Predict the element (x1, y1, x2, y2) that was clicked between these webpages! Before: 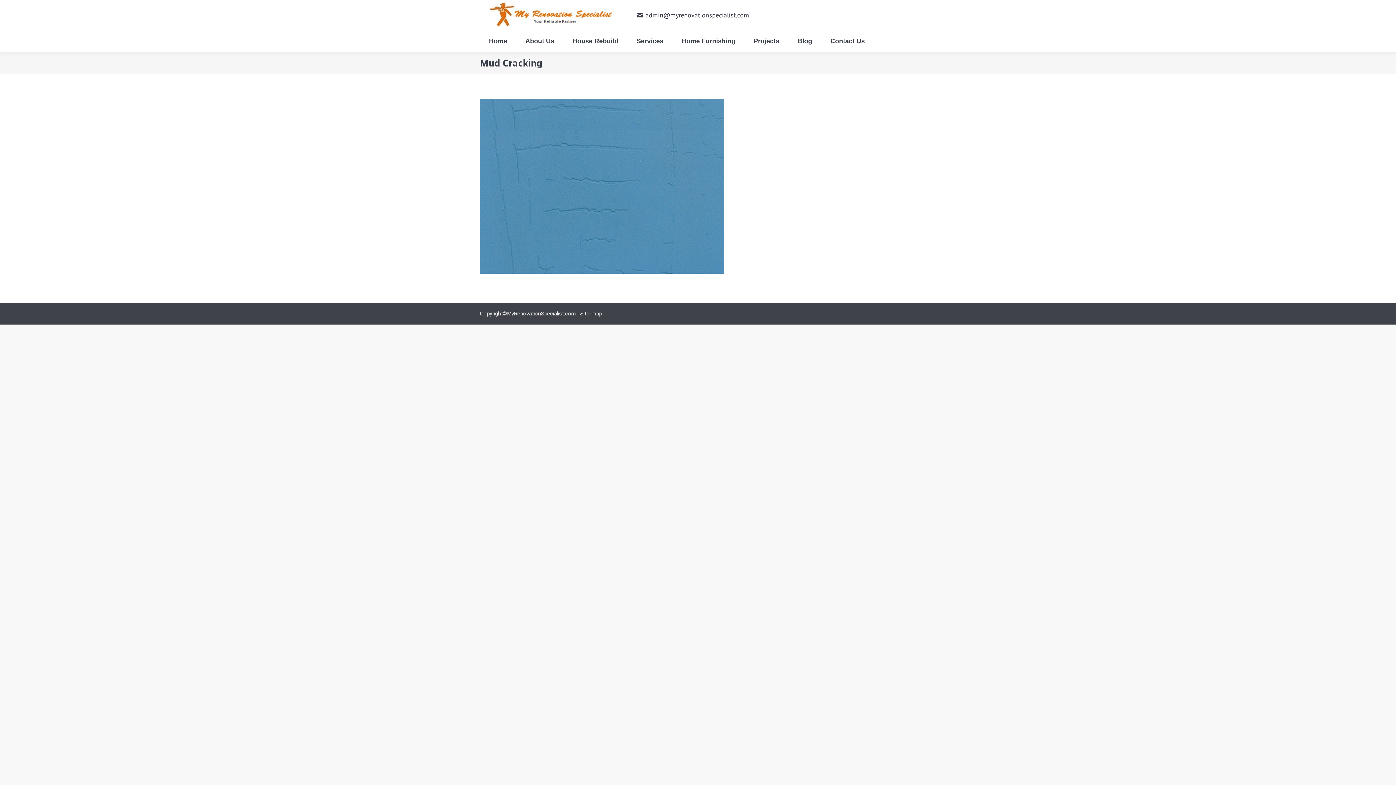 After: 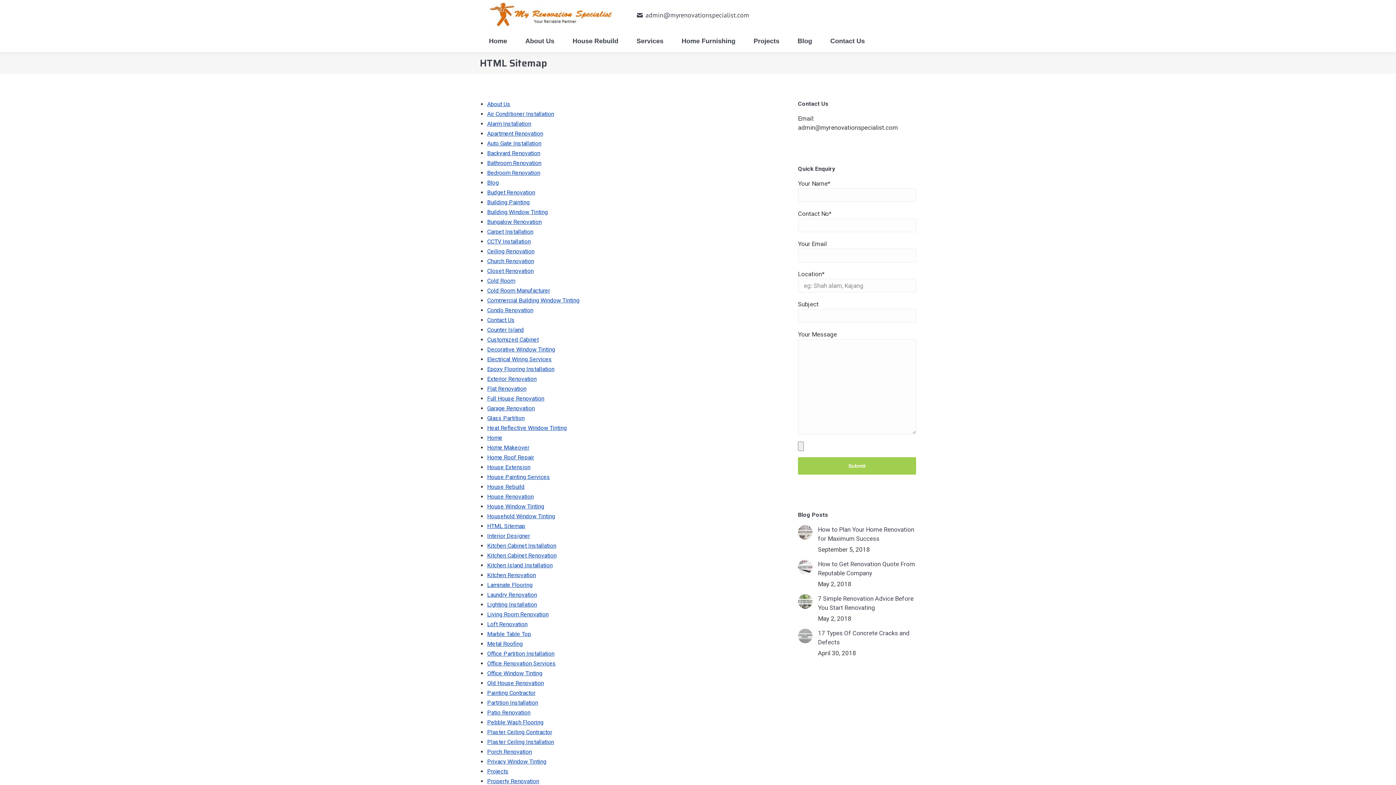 Action: bbox: (580, 310, 602, 316) label: Site-map